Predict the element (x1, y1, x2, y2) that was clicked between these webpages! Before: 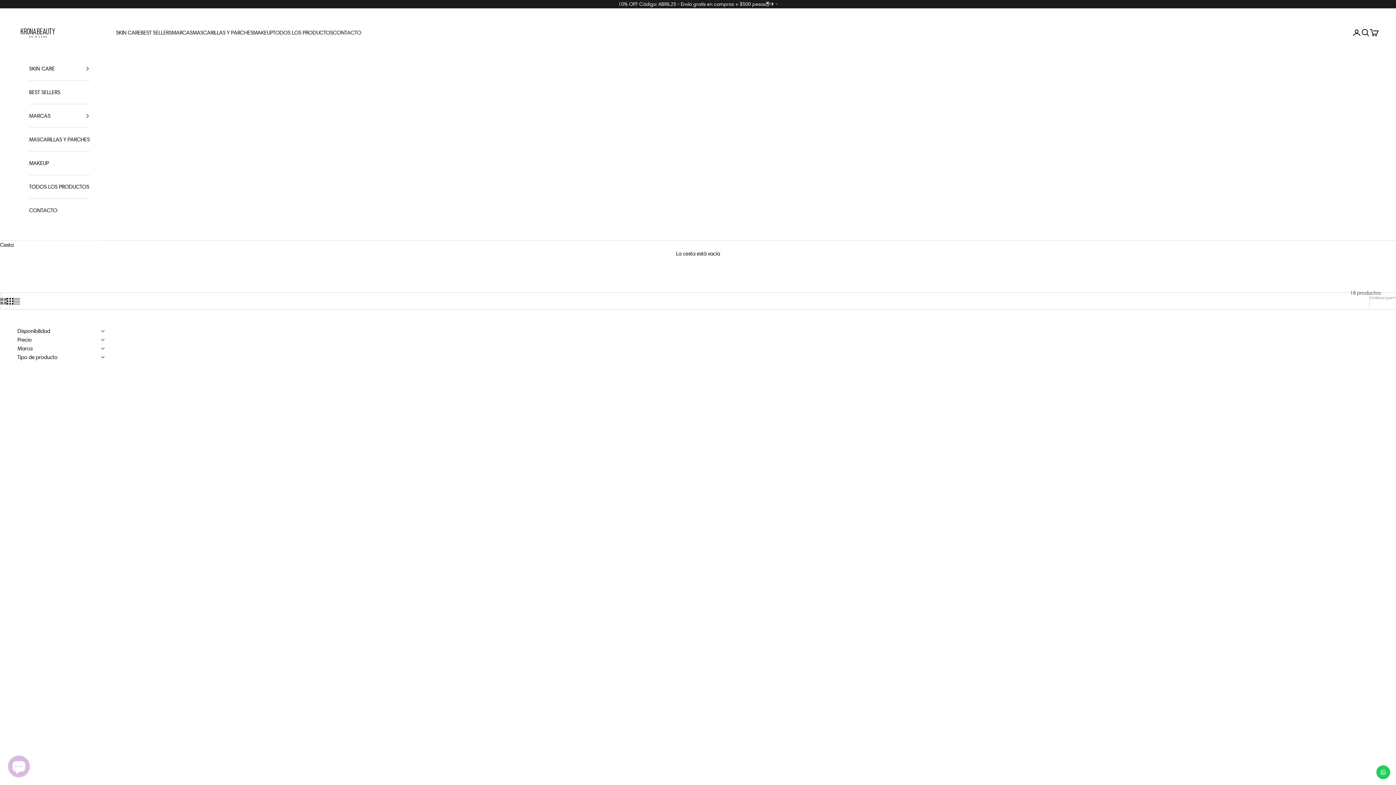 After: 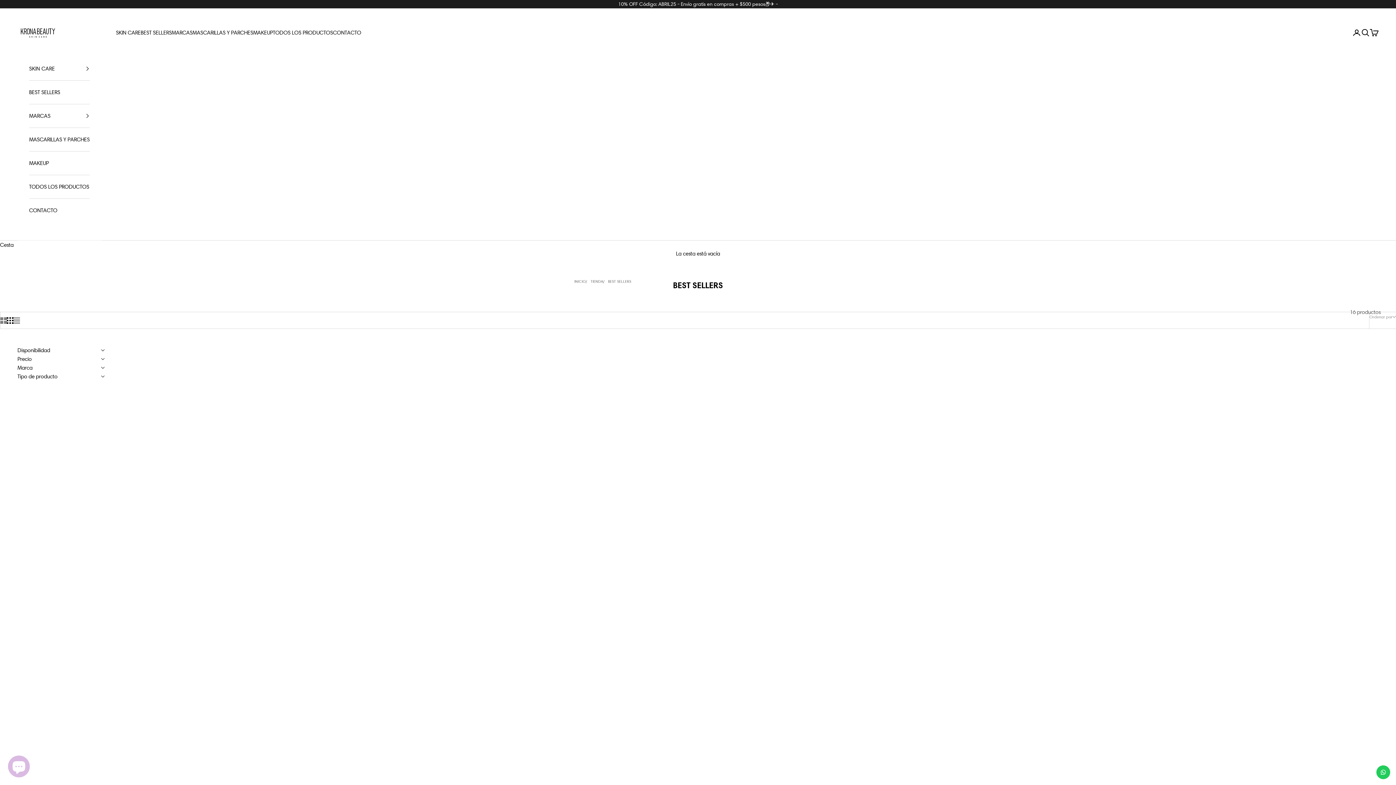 Action: bbox: (29, 80, 89, 103) label: BEST SELLERS